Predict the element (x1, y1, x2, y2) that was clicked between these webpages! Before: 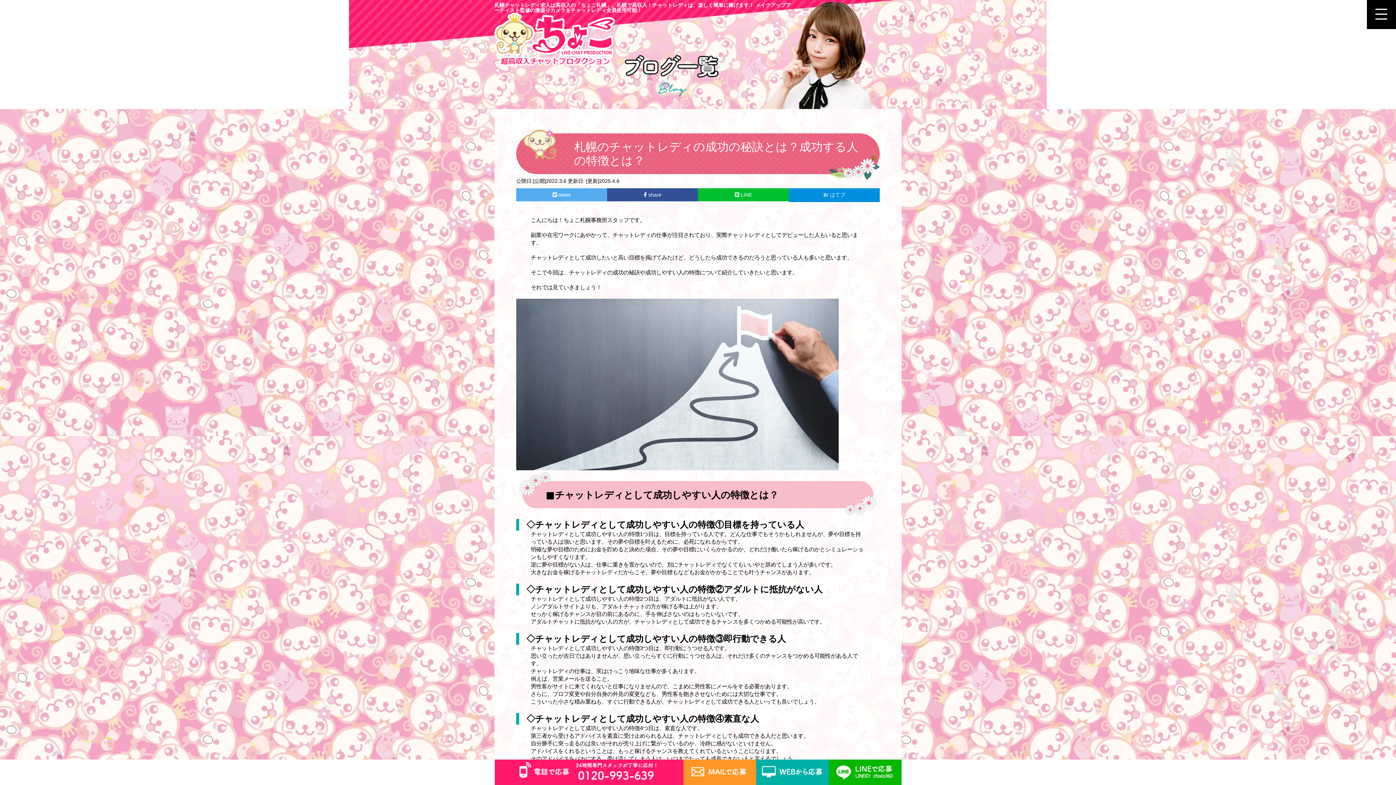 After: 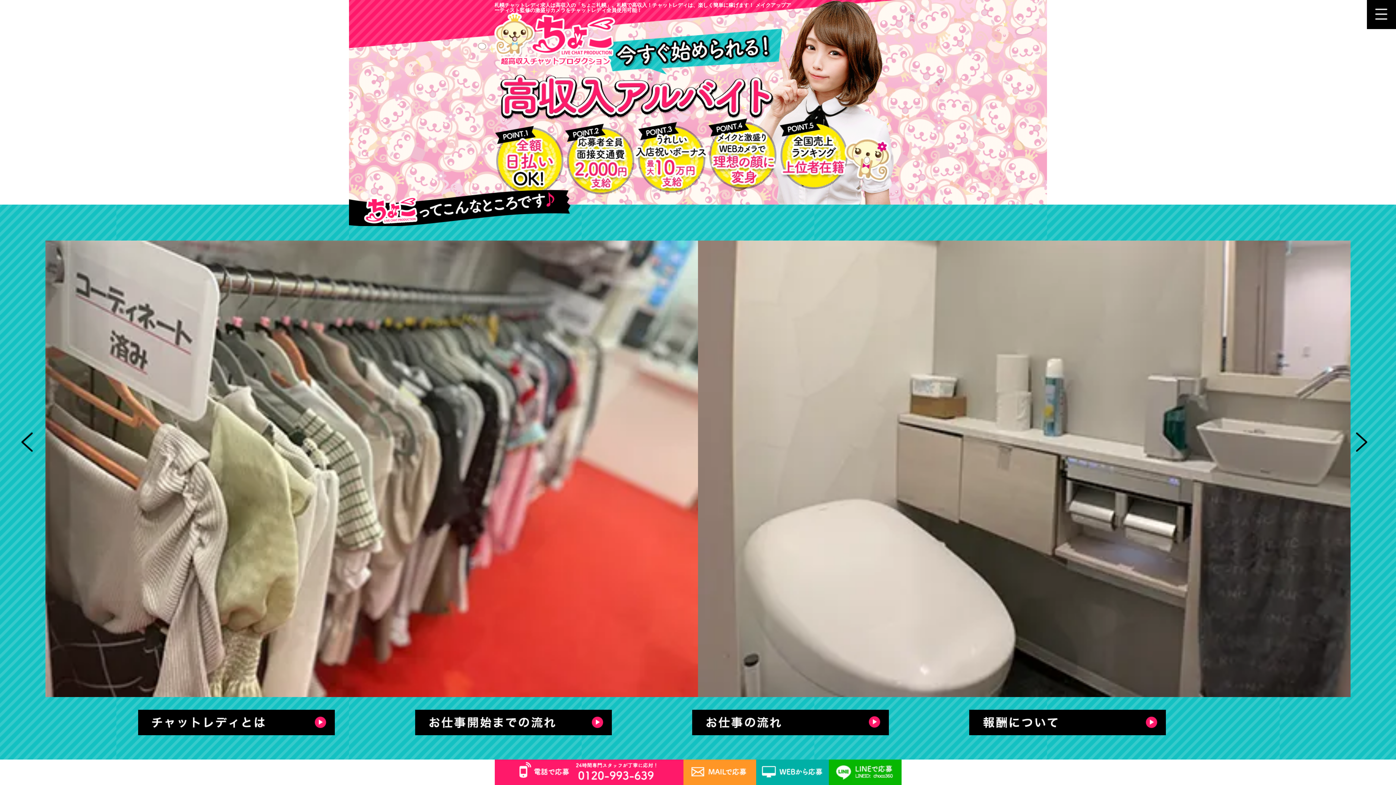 Action: bbox: (494, 12, 617, 66)